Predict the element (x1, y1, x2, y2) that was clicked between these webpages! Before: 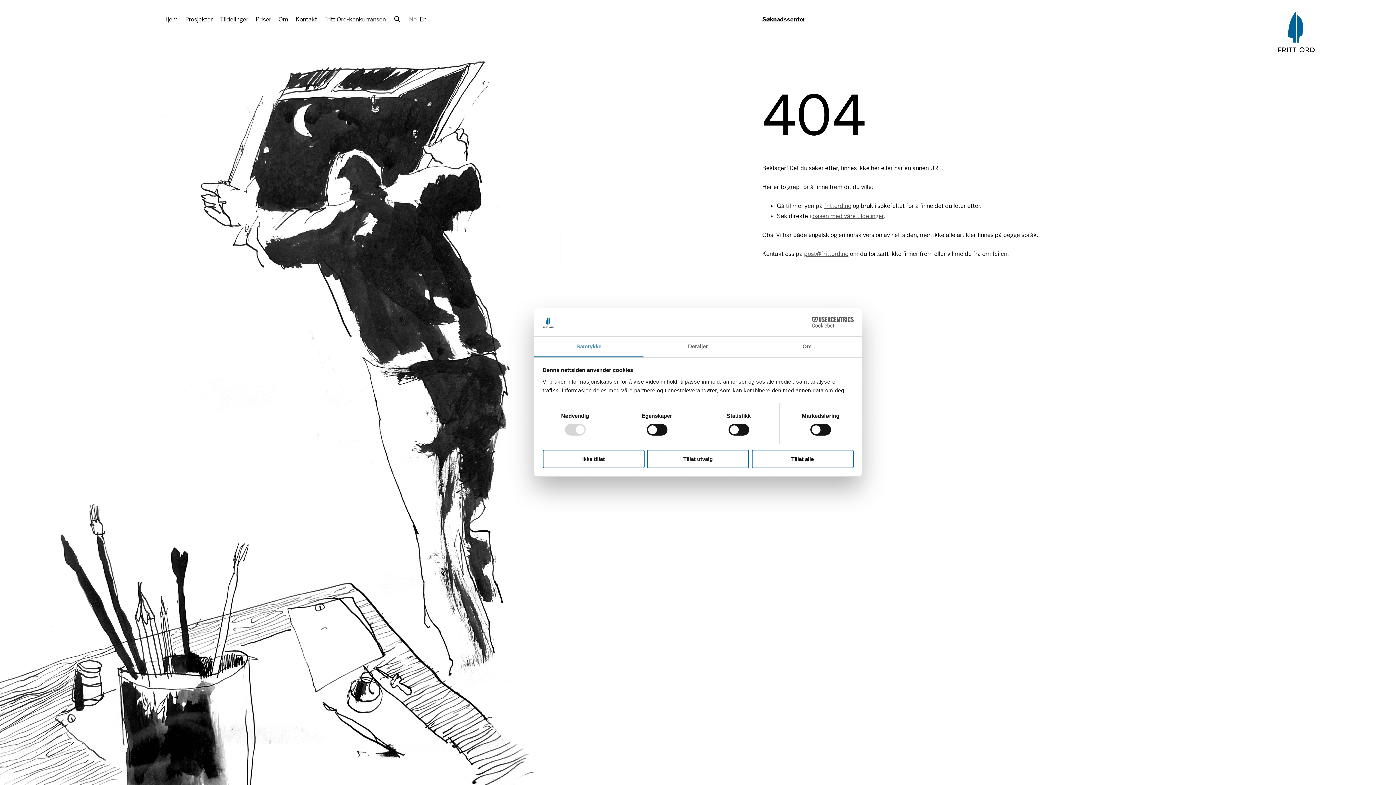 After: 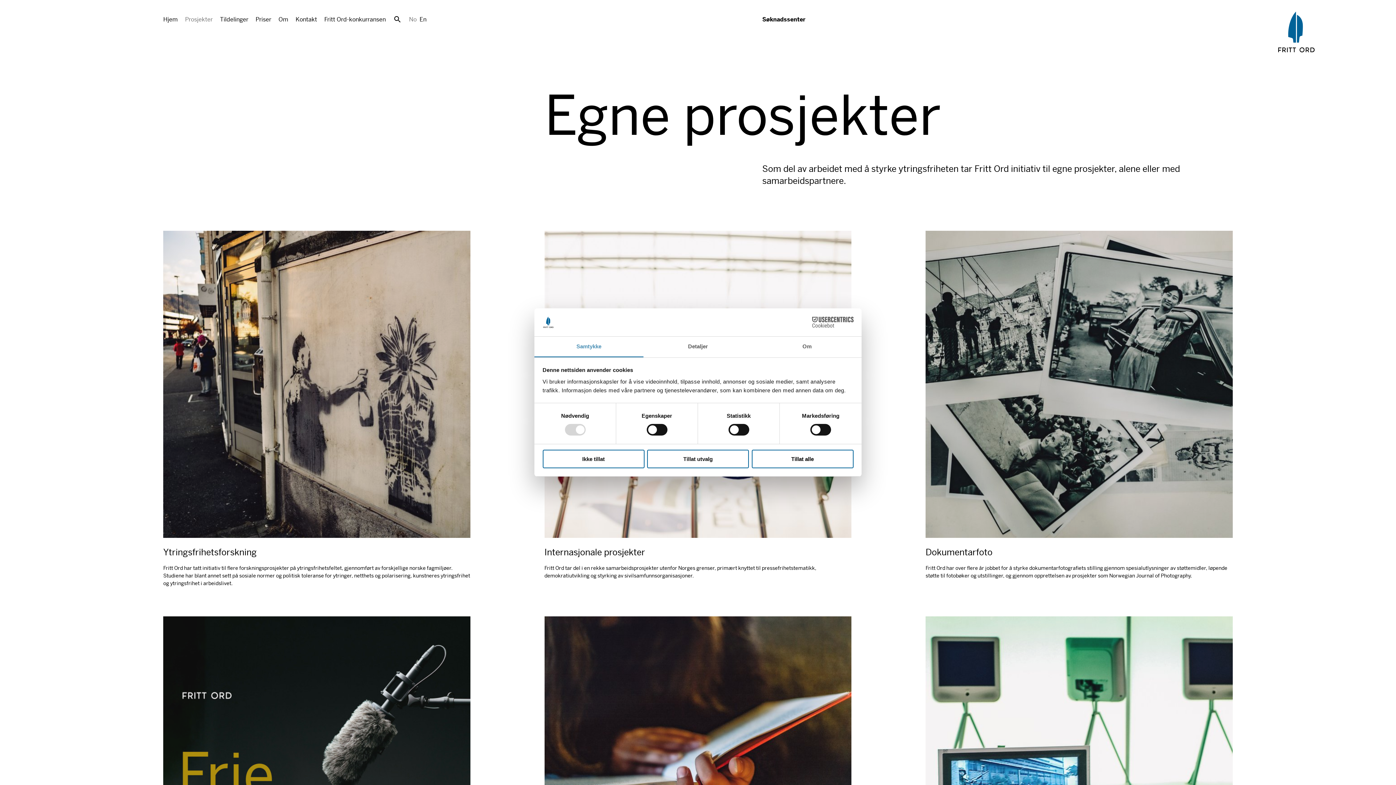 Action: label: Prosjekter bbox: (185, 15, 212, 23)